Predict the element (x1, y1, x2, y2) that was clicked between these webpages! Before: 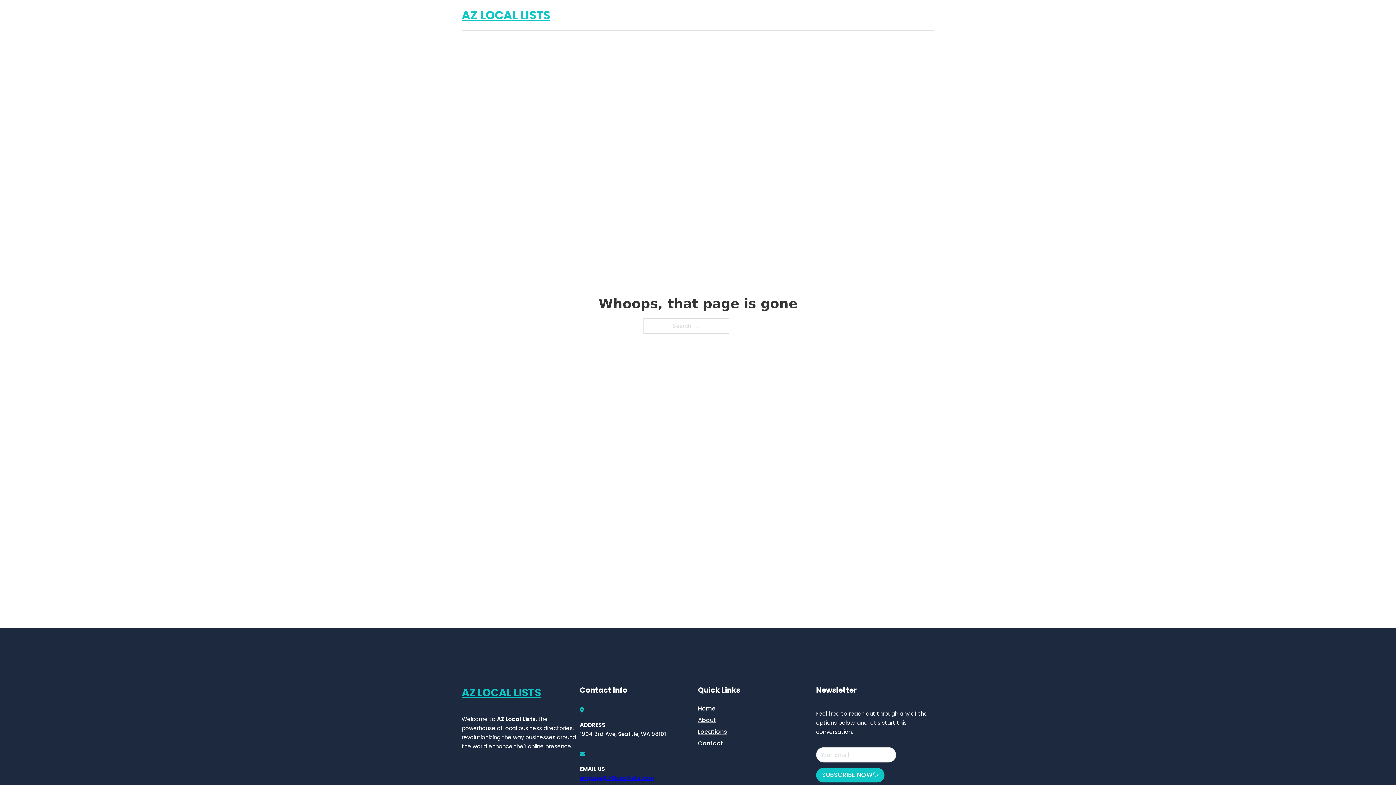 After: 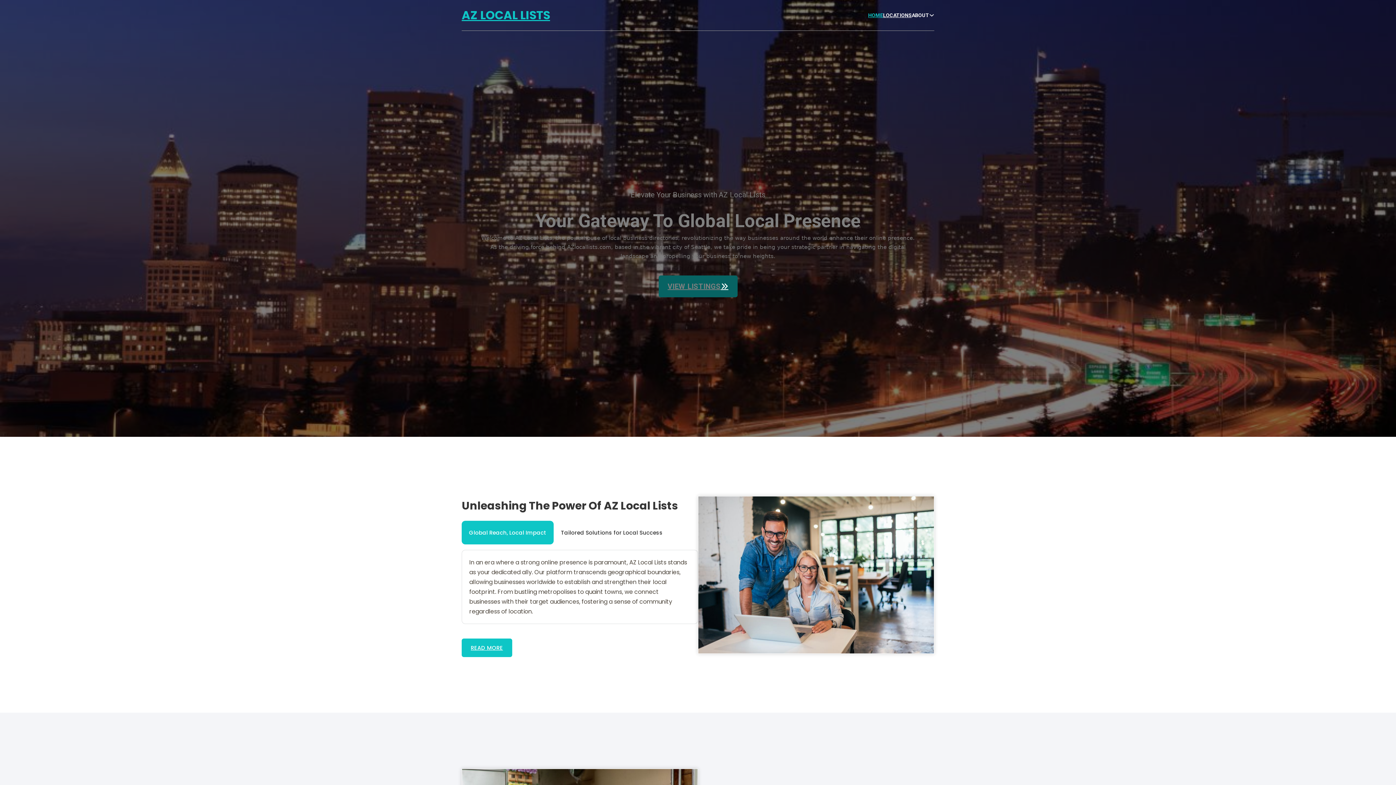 Action: bbox: (461, 684, 541, 702) label: AZ LOCAL LISTS